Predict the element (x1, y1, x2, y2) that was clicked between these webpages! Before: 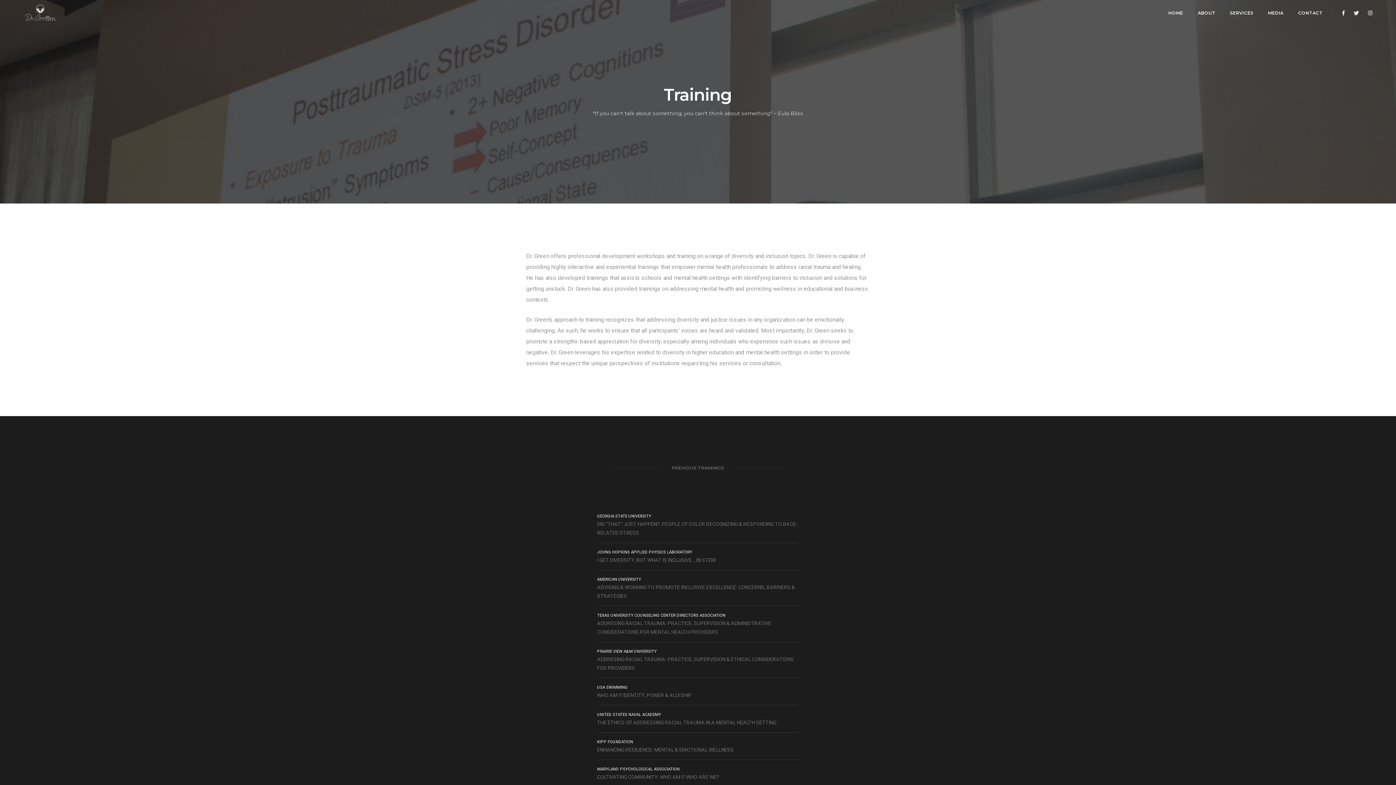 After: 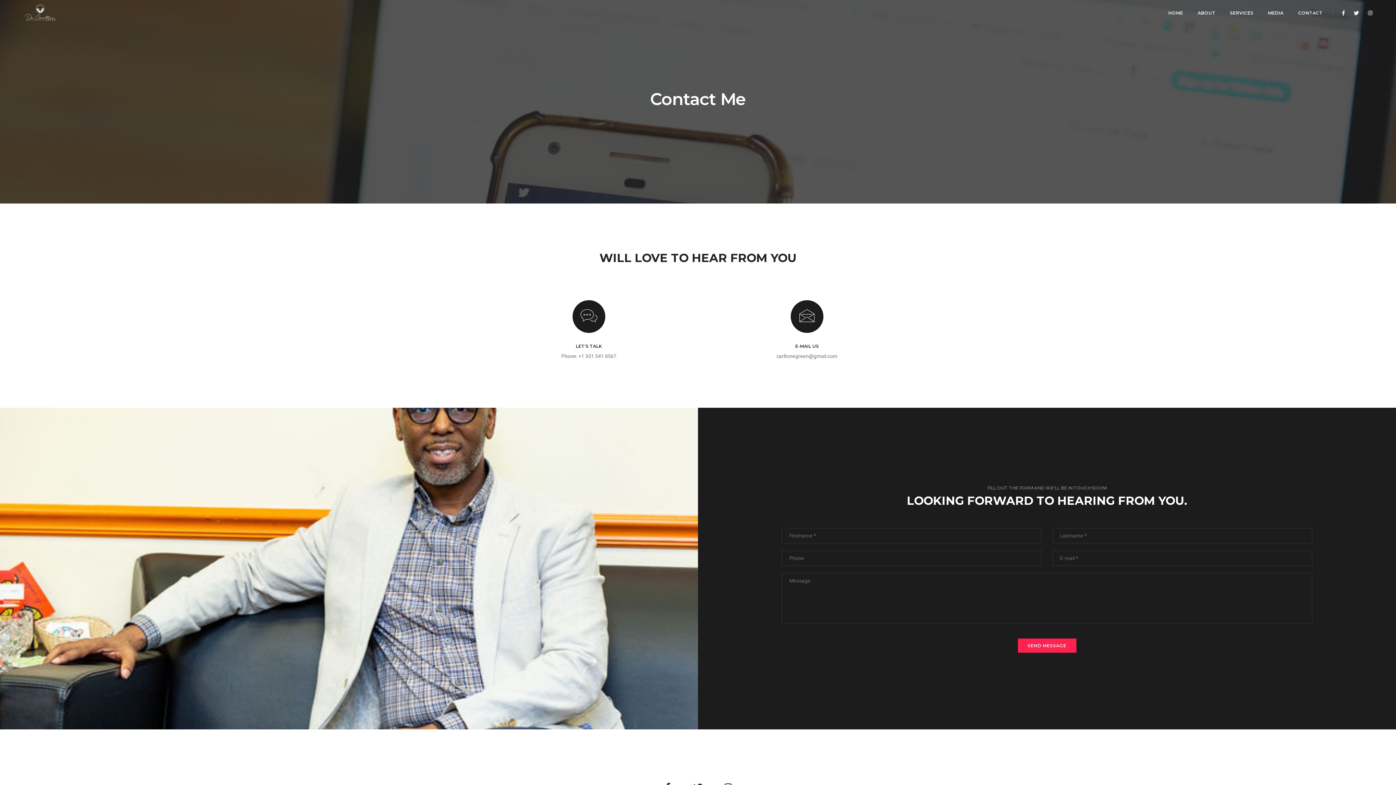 Action: bbox: (1298, 0, 1322, 26) label: CONTACT